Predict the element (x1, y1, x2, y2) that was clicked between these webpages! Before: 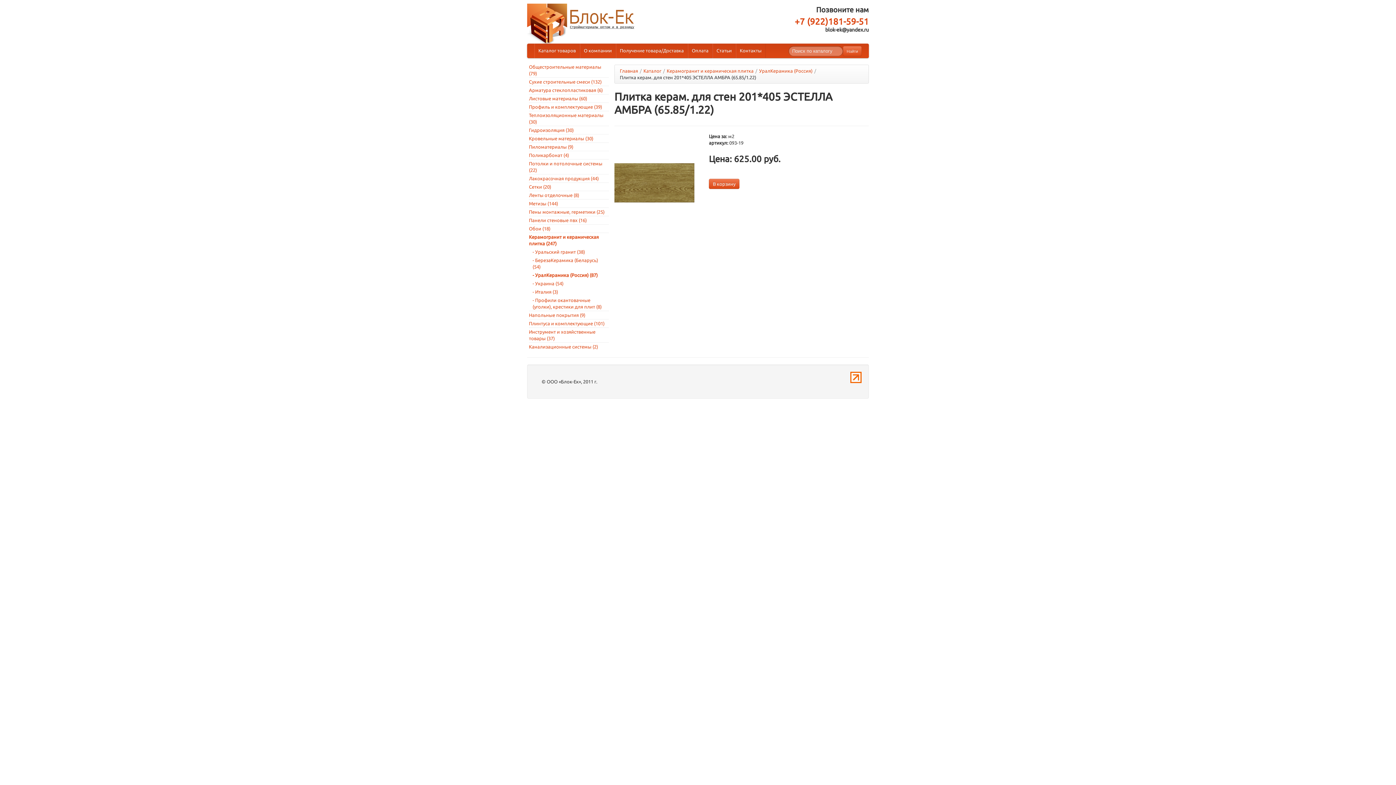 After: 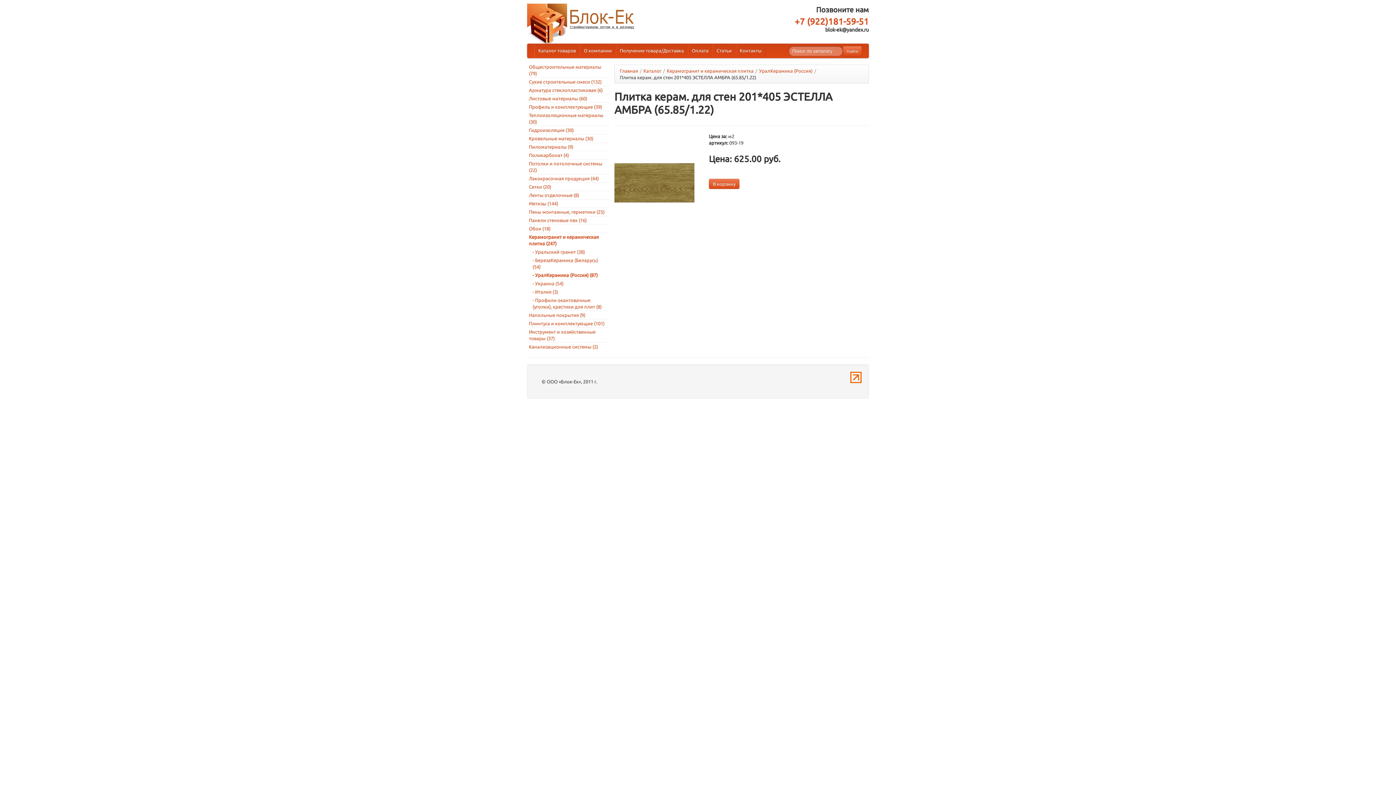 Action: bbox: (850, 378, 861, 384)